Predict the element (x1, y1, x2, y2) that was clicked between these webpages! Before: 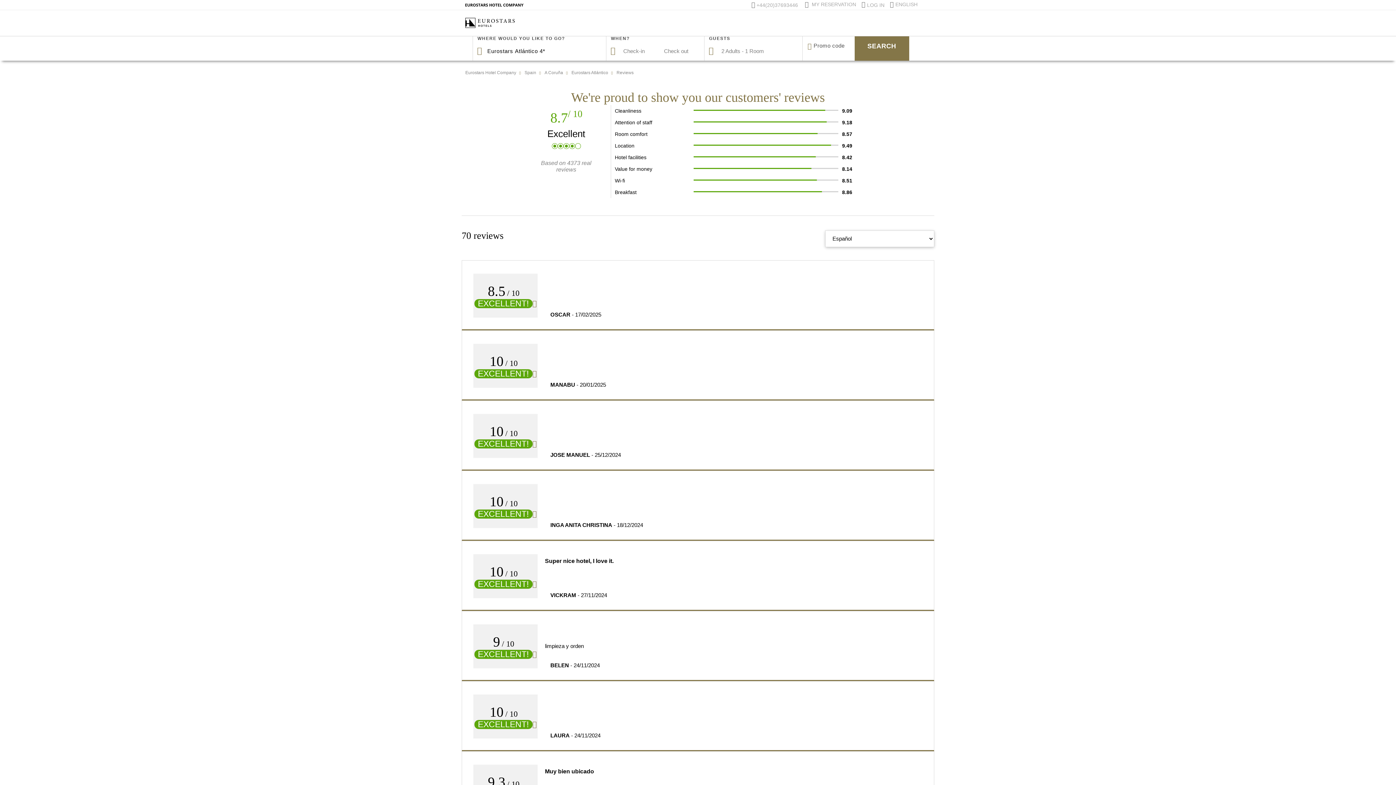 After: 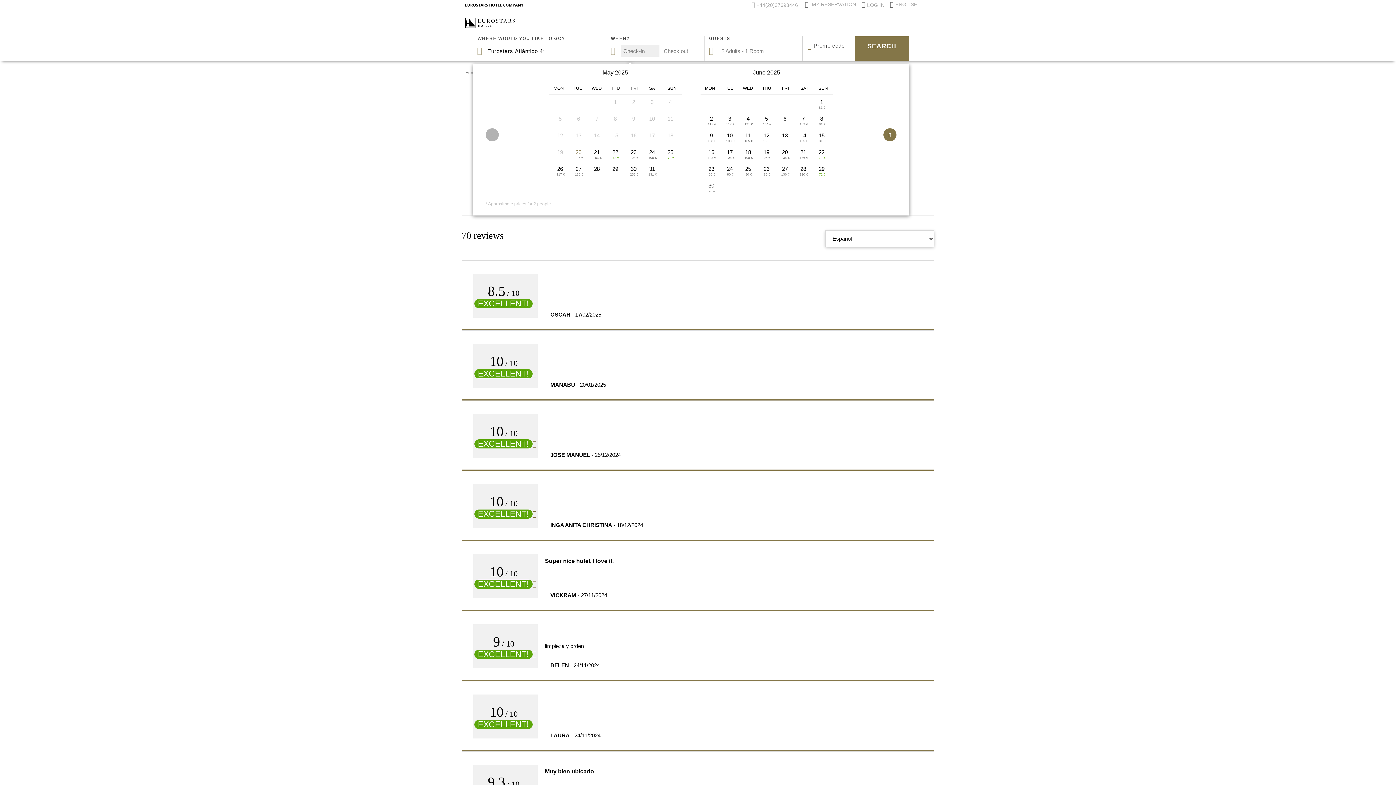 Action: bbox: (606, 31, 704, 60) label: WHEN?

Check-in
Check out